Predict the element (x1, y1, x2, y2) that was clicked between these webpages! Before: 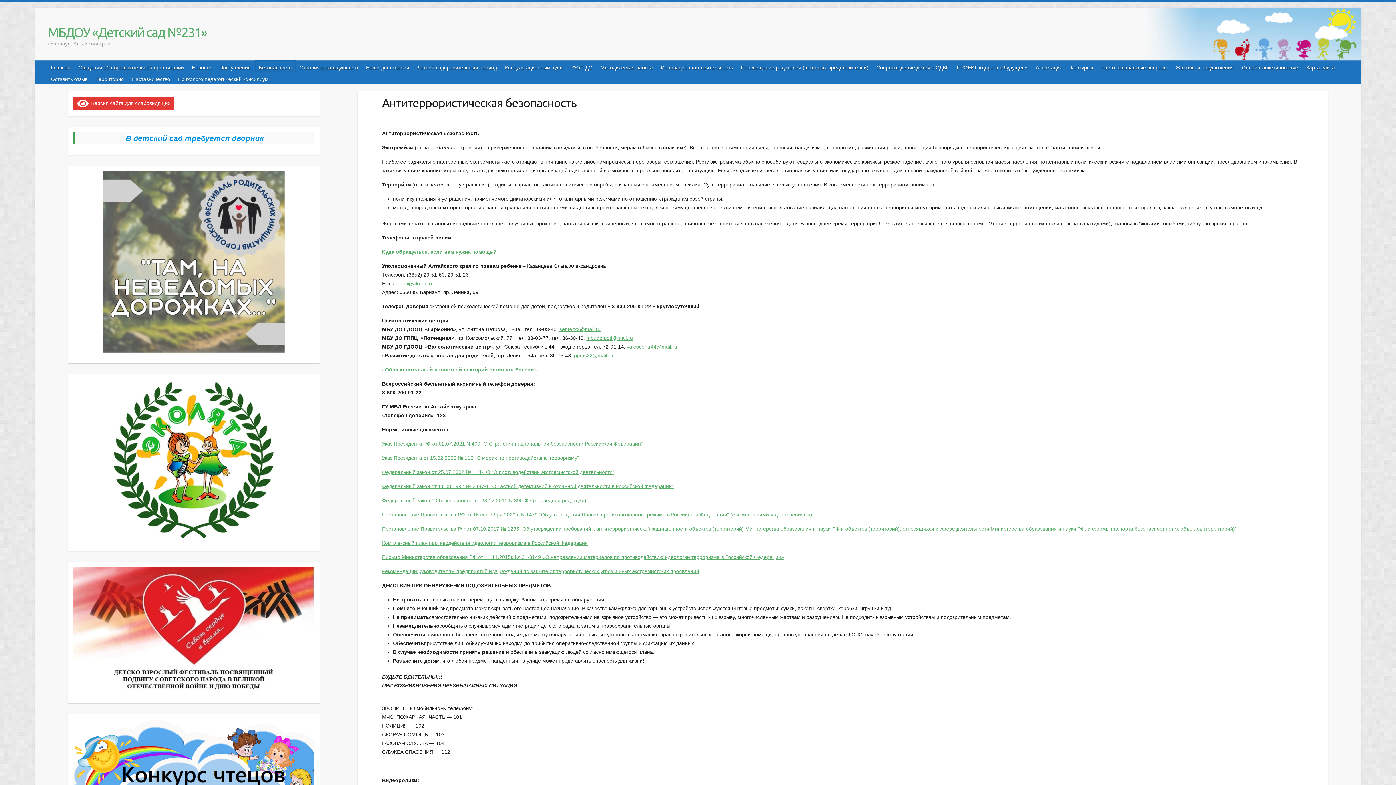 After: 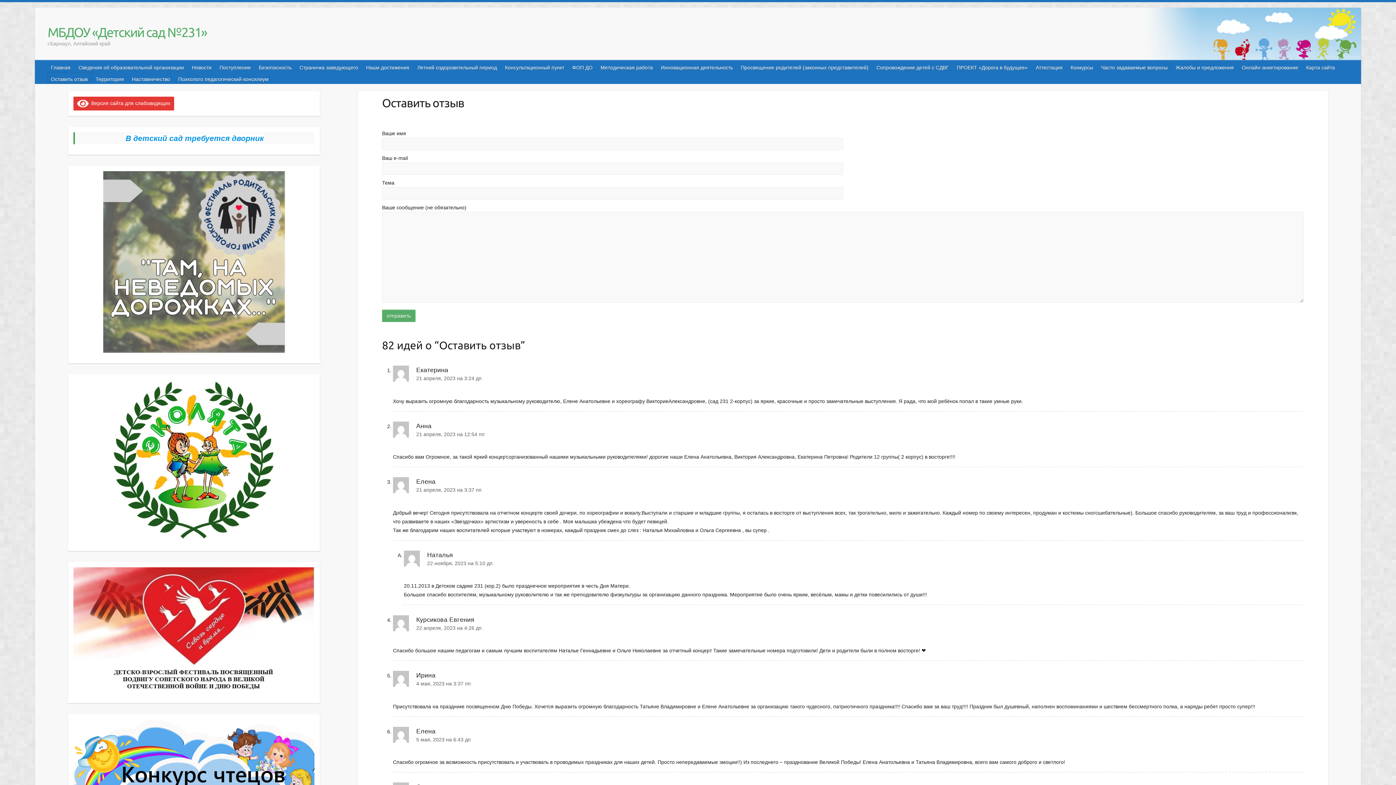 Action: bbox: (47, 72, 92, 83) label: Оставить отзыв